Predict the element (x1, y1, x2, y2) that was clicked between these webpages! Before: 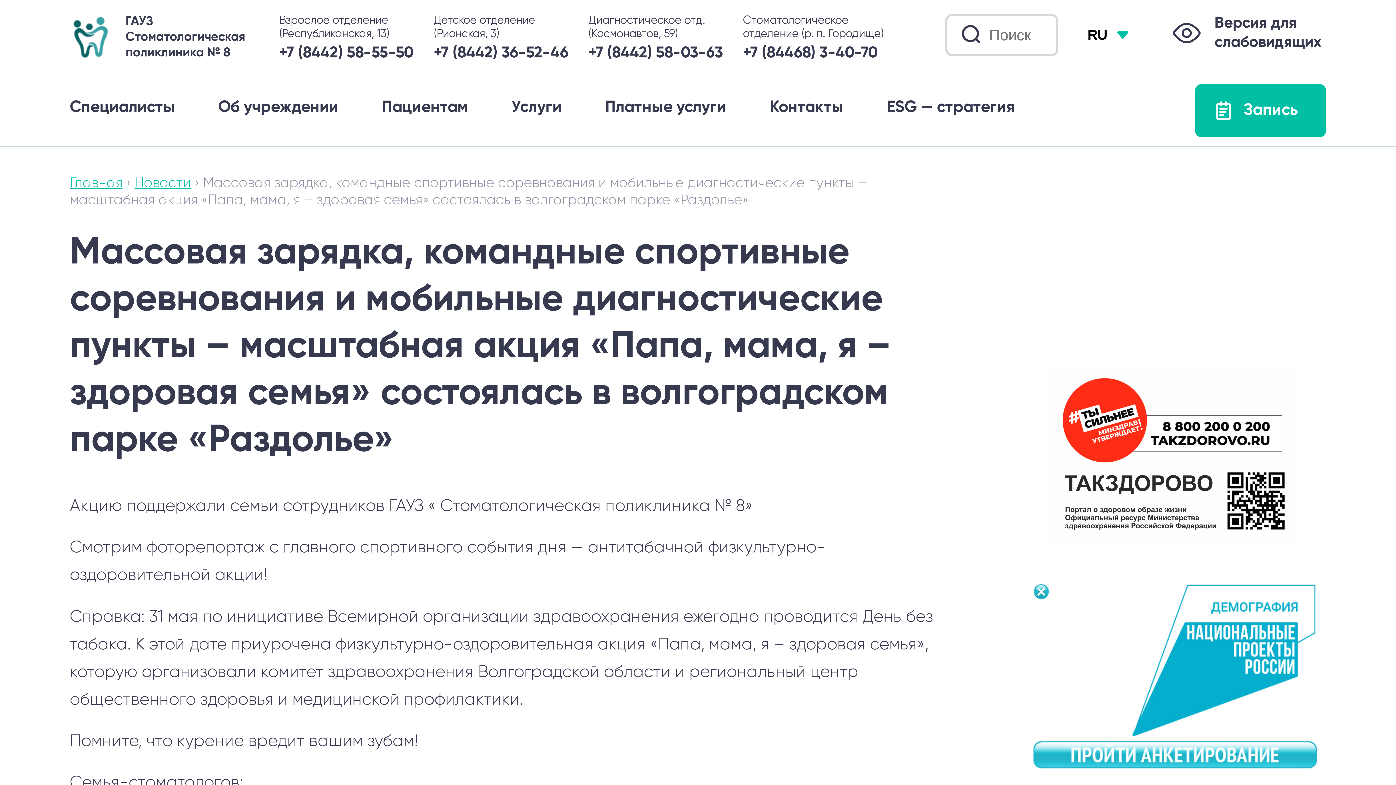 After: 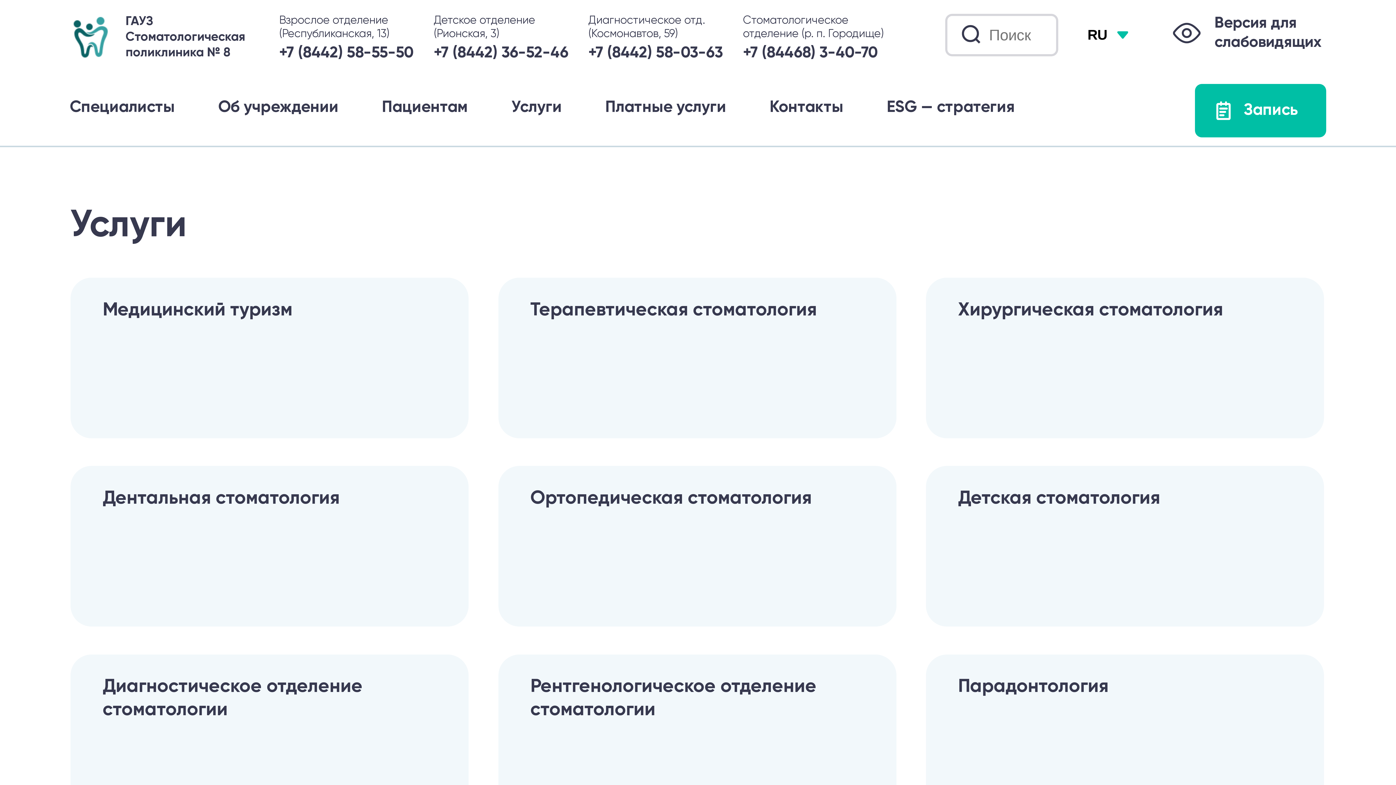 Action: bbox: (511, 99, 562, 140) label: Услуги